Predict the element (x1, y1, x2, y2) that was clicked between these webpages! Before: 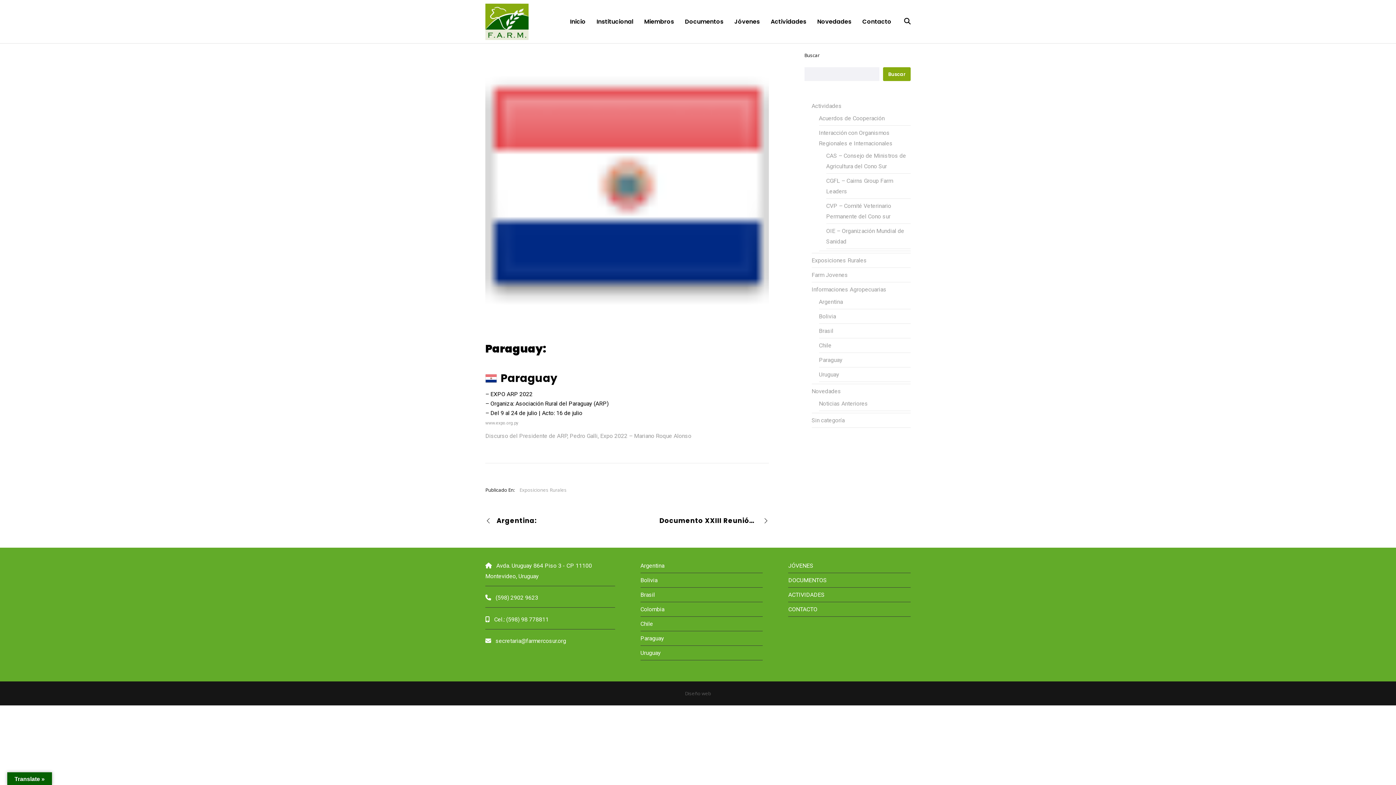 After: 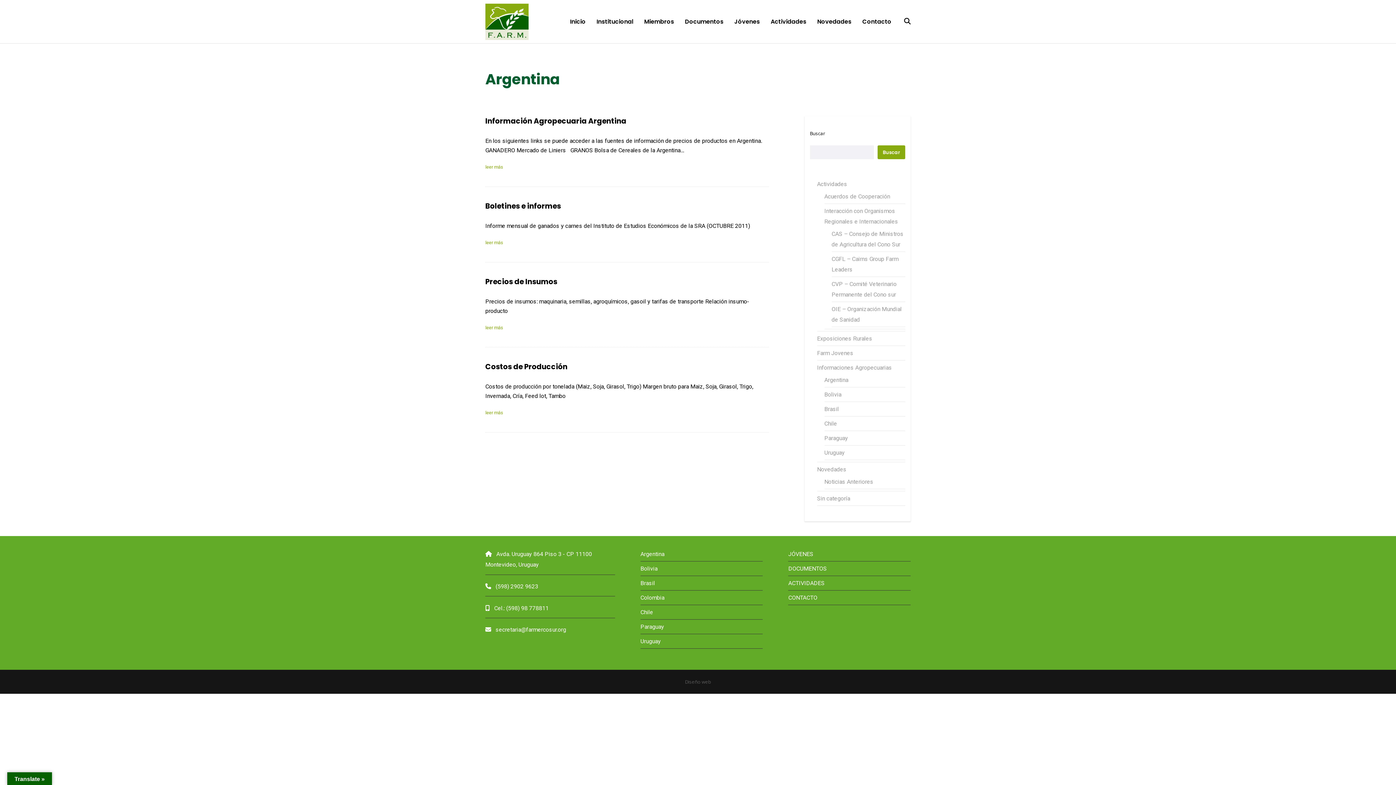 Action: label: Argentina bbox: (819, 298, 843, 305)